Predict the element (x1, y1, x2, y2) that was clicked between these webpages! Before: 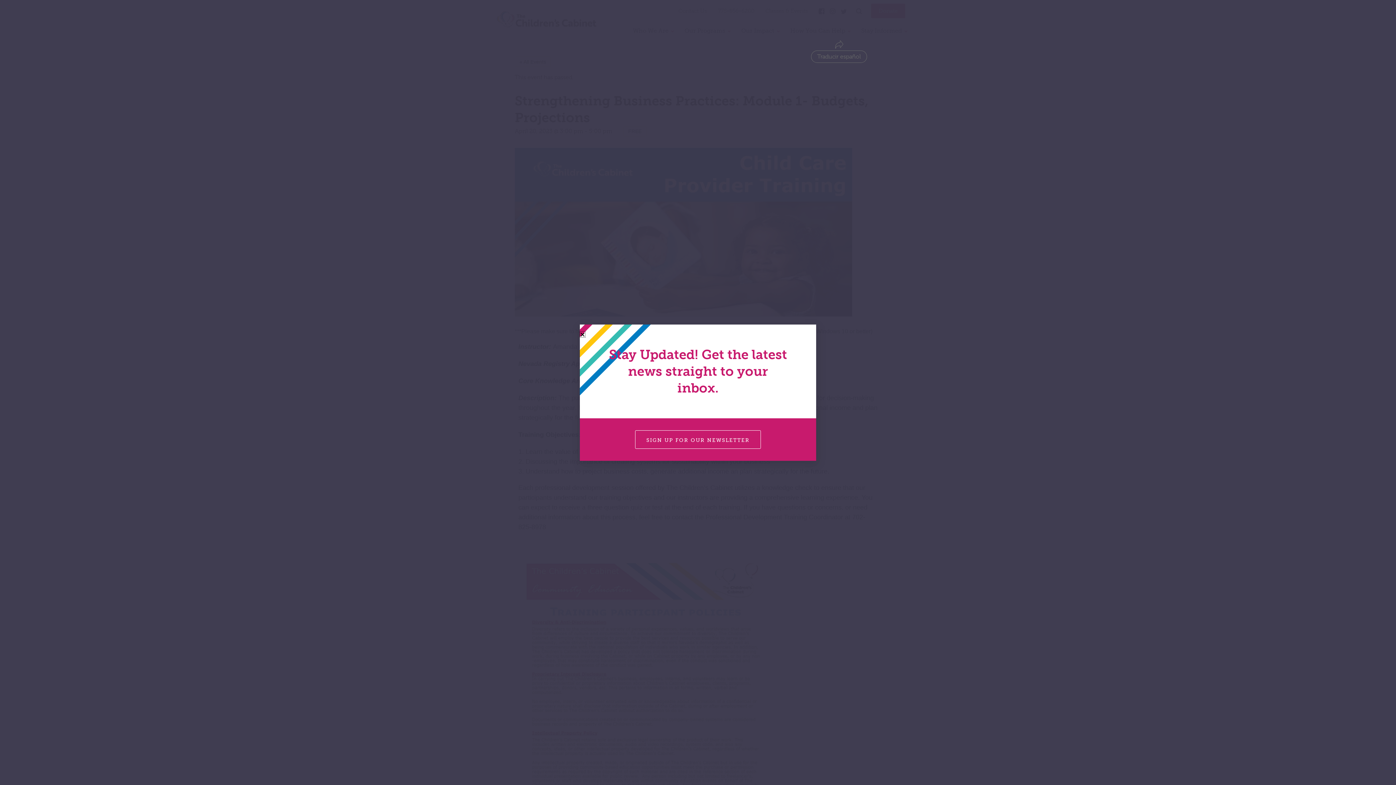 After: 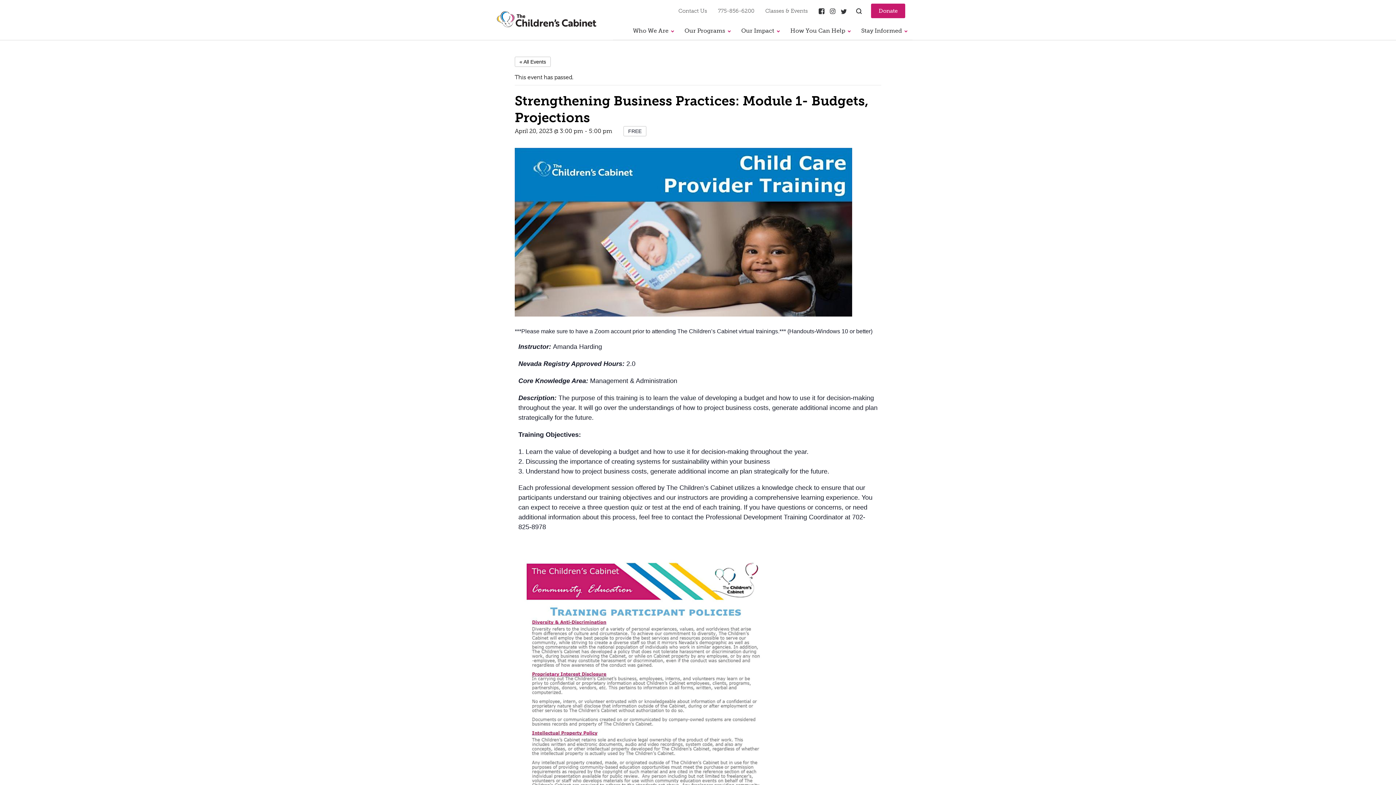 Action: bbox: (580, 331, 585, 337) label: Close